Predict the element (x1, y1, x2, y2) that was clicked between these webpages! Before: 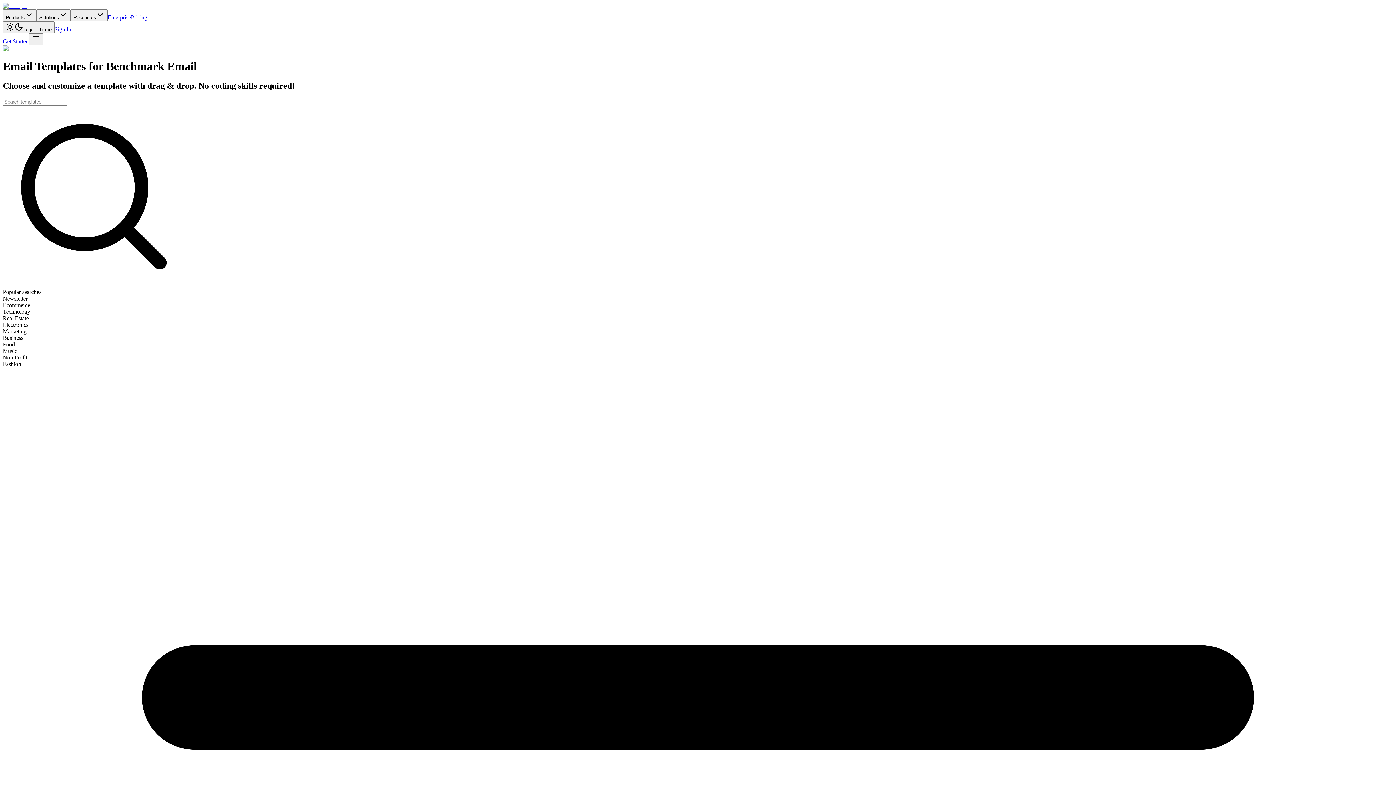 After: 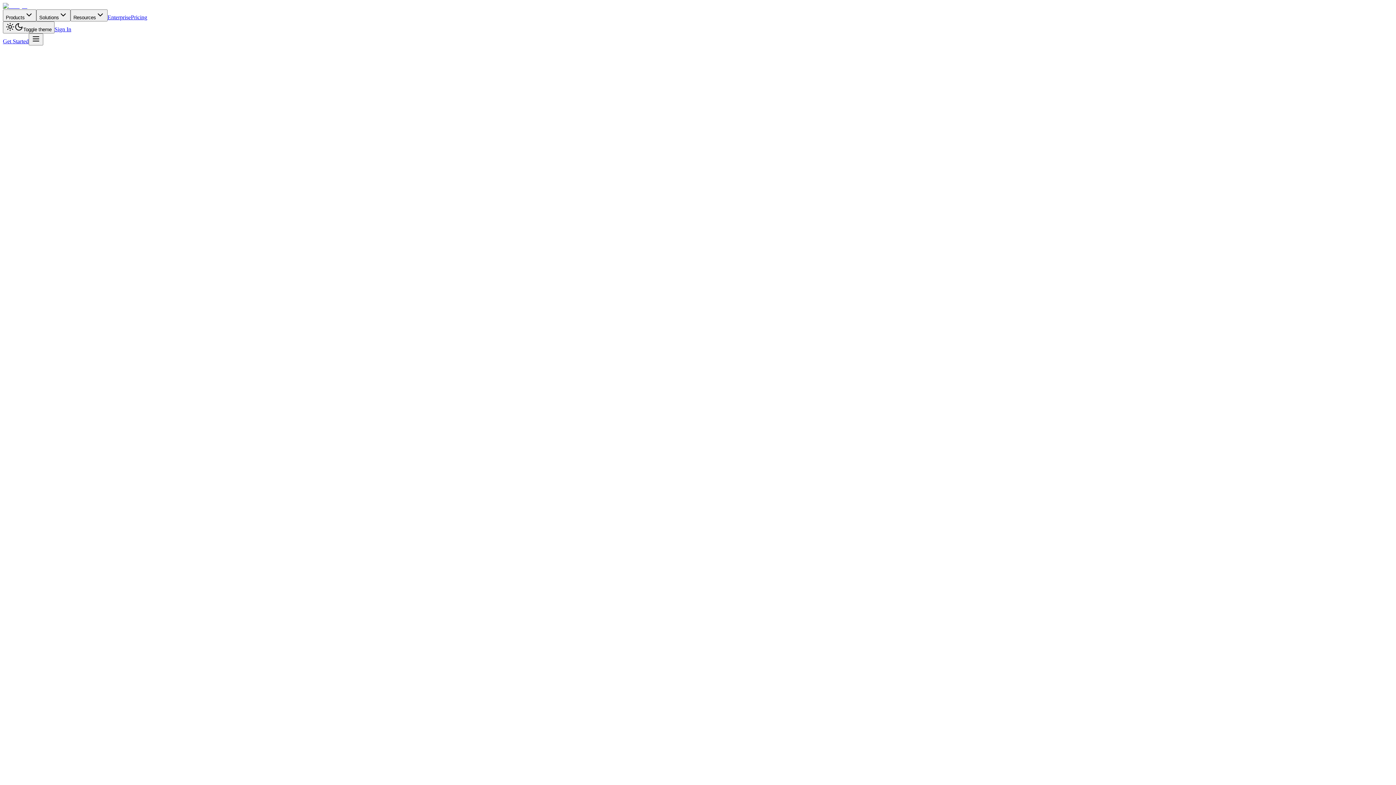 Action: label: Pricing bbox: (130, 14, 147, 20)